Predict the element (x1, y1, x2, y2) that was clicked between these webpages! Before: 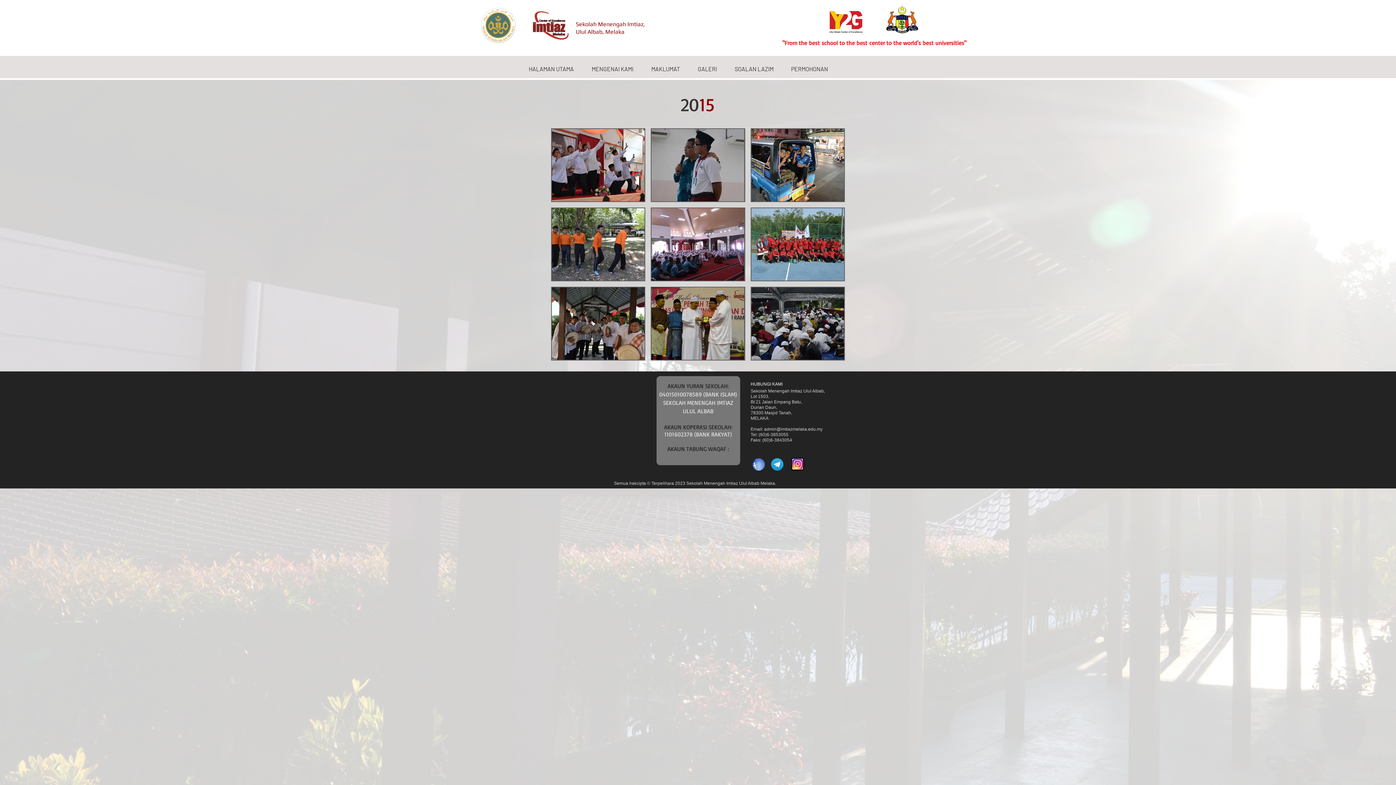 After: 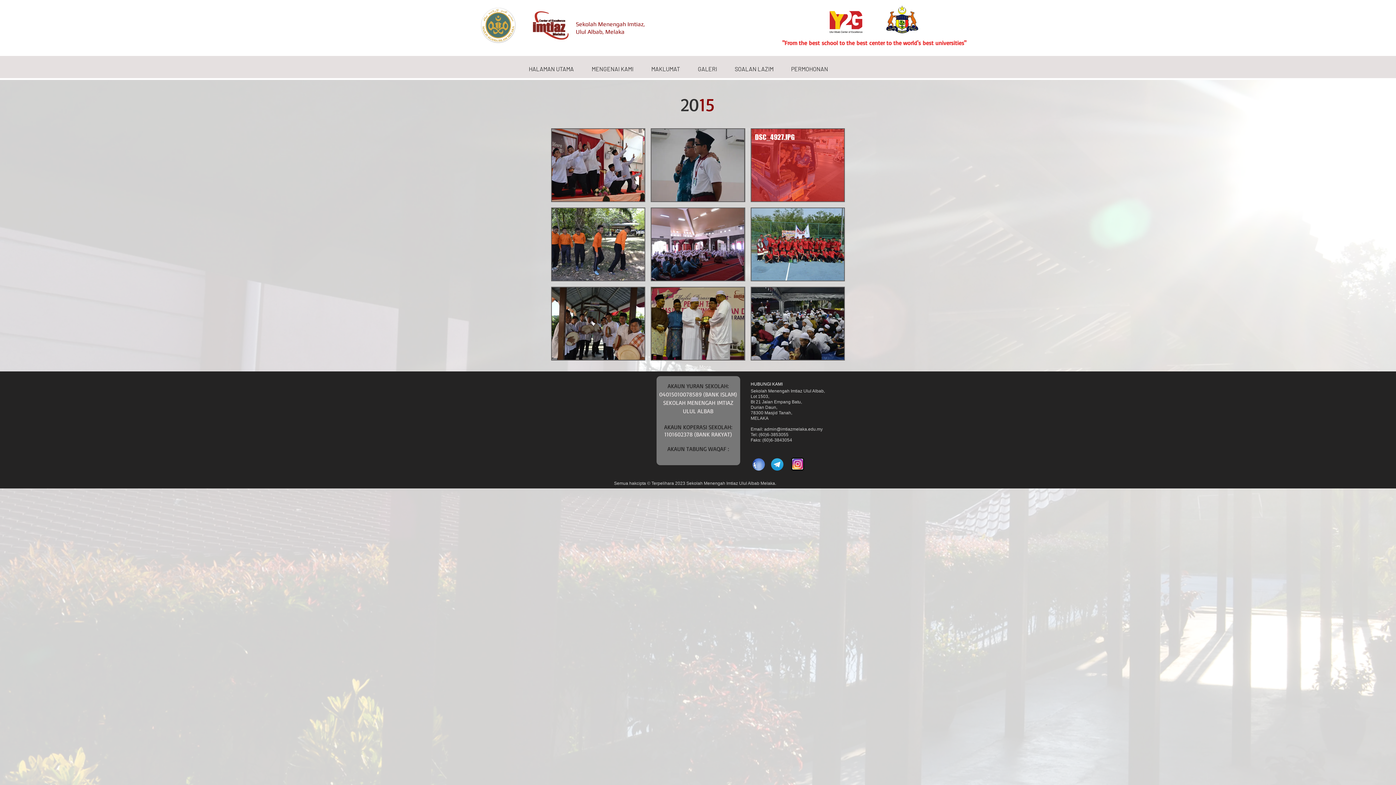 Action: bbox: (750, 128, 845, 202) label: DSC_4927.JPG